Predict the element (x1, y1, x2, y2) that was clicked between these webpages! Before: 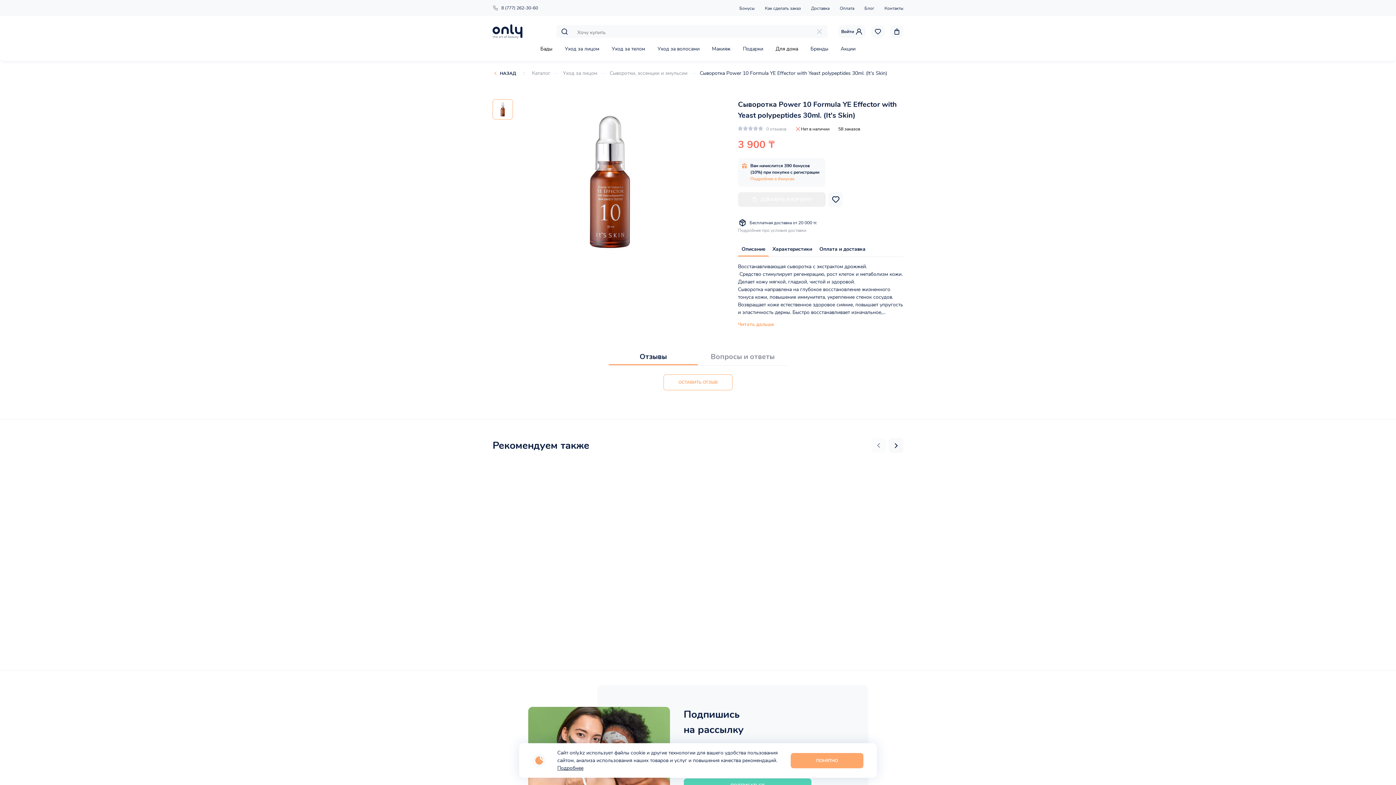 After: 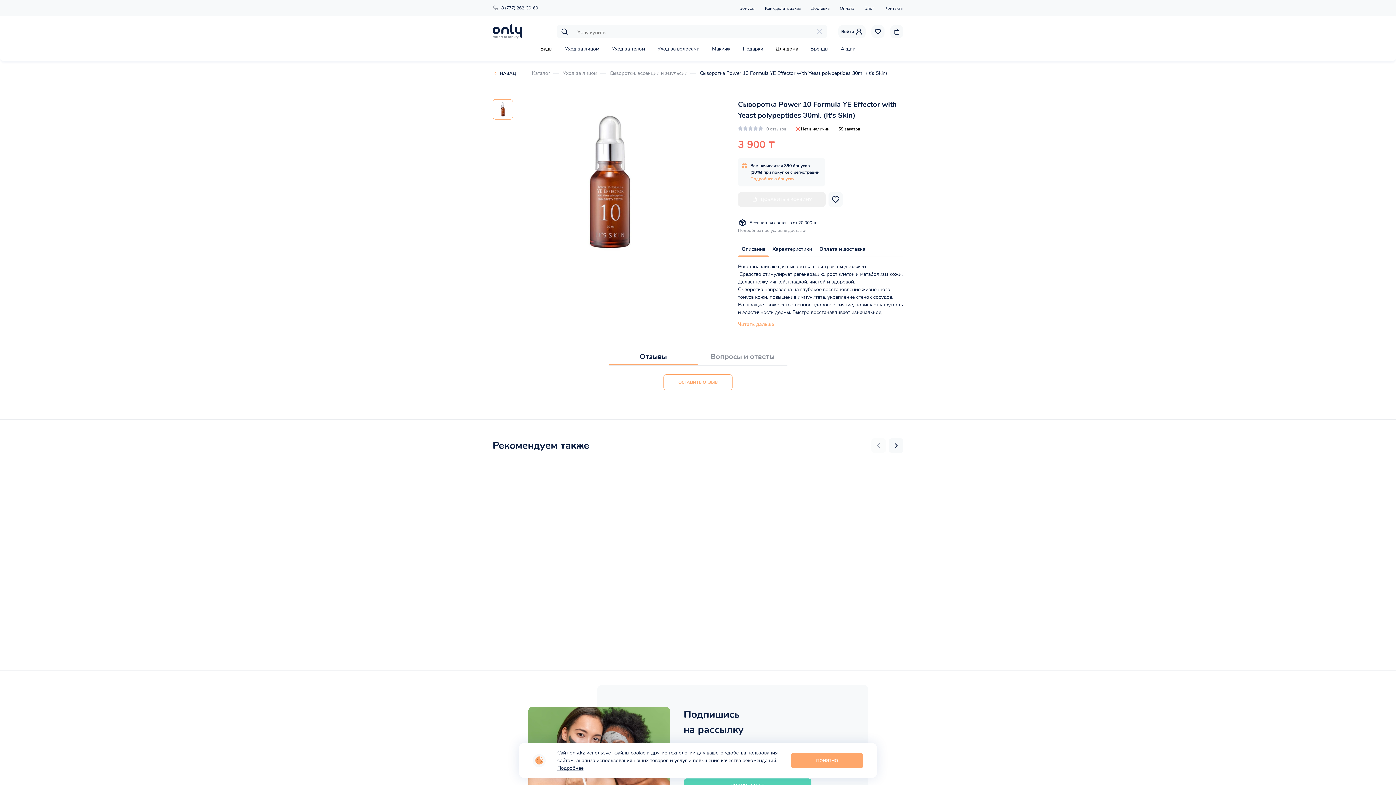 Action: bbox: (816, 27, 823, 35)